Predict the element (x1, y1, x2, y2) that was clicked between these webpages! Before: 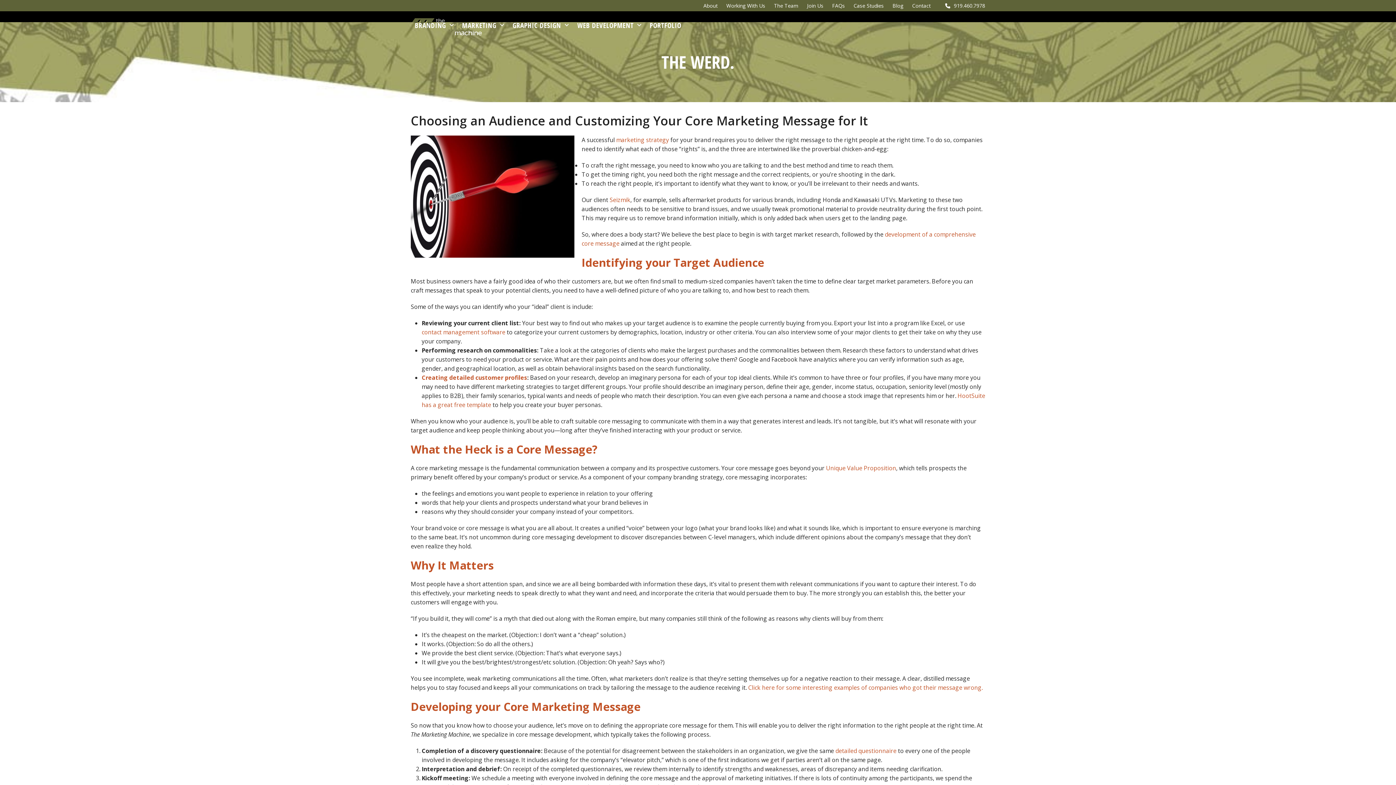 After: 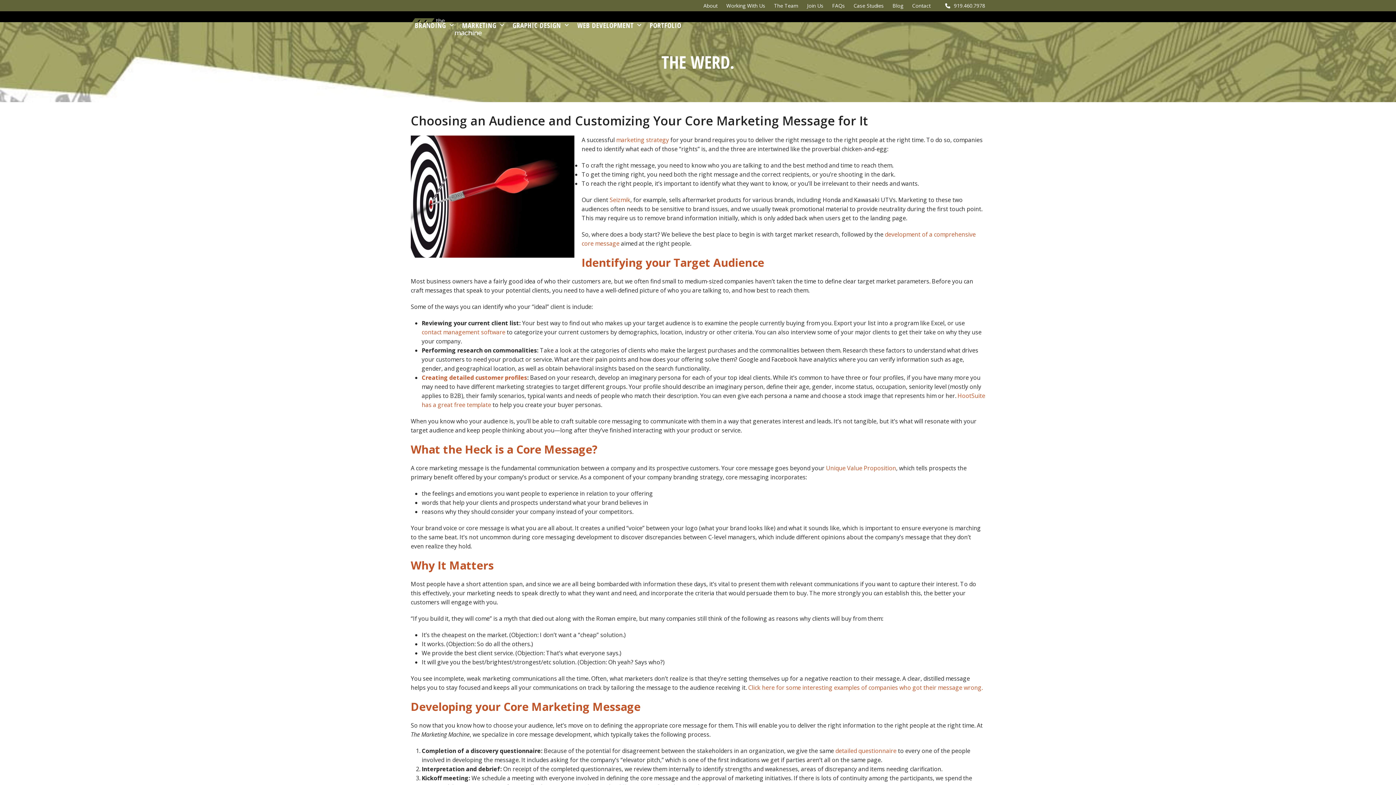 Action: bbox: (954, 1, 985, 10) label: 919.460.7978